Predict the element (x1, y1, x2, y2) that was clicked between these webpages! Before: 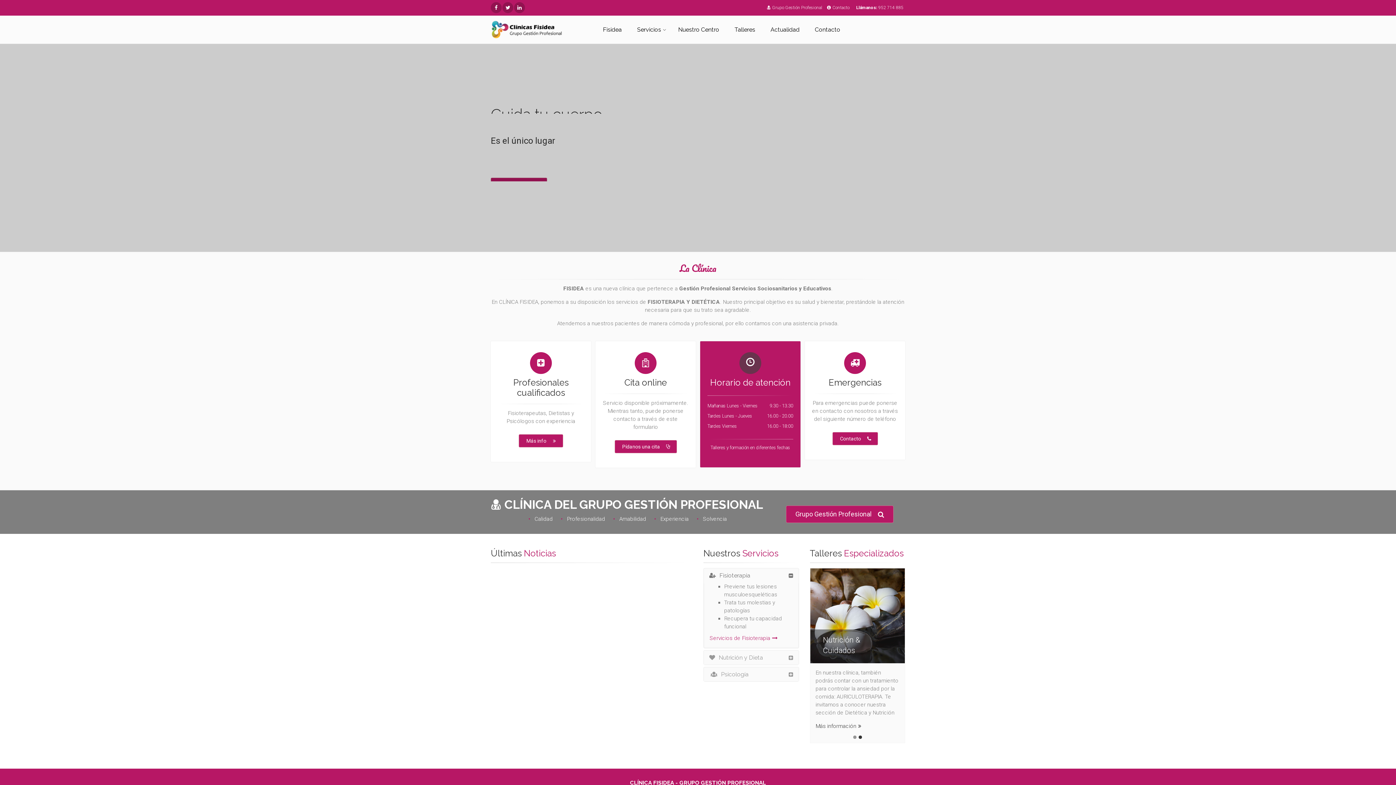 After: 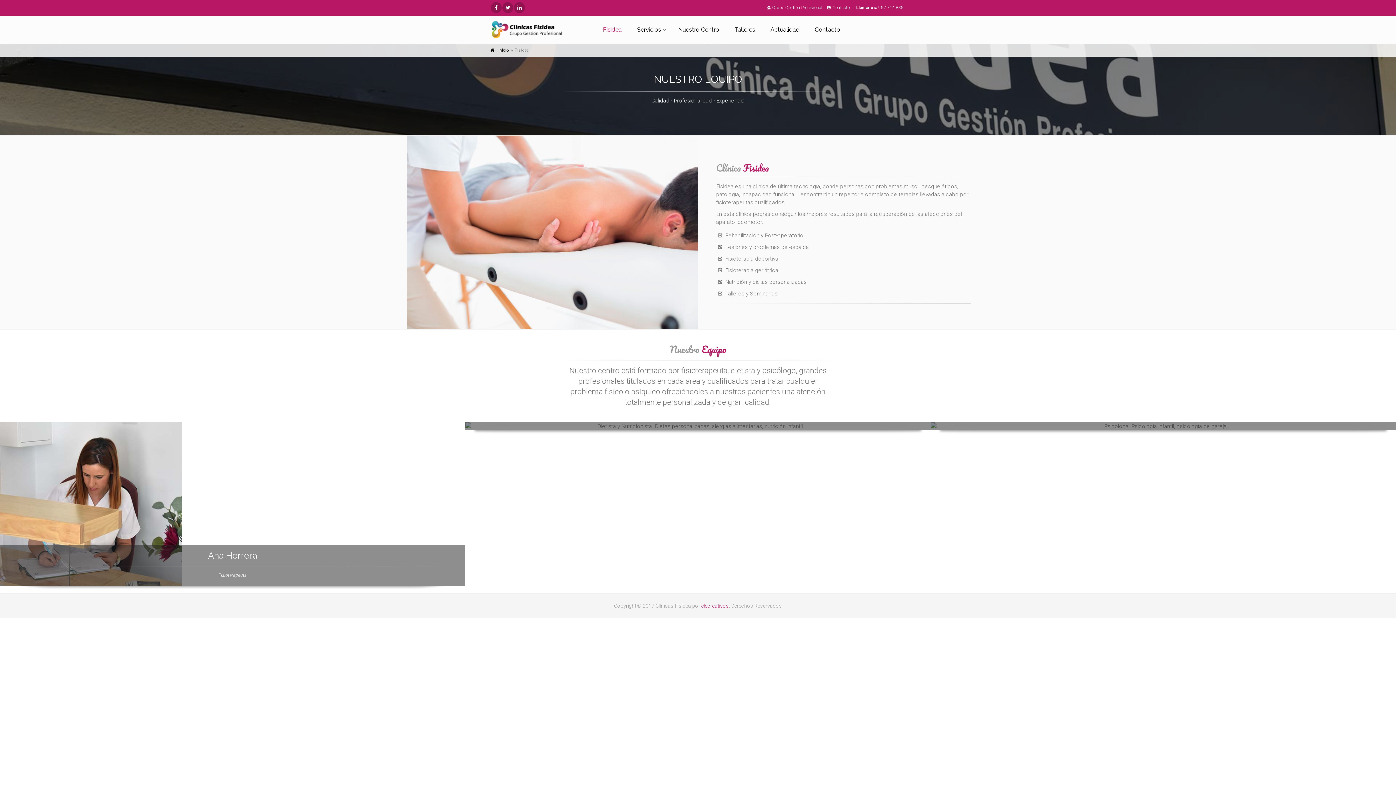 Action: label: Más info bbox: (518, 434, 563, 447)